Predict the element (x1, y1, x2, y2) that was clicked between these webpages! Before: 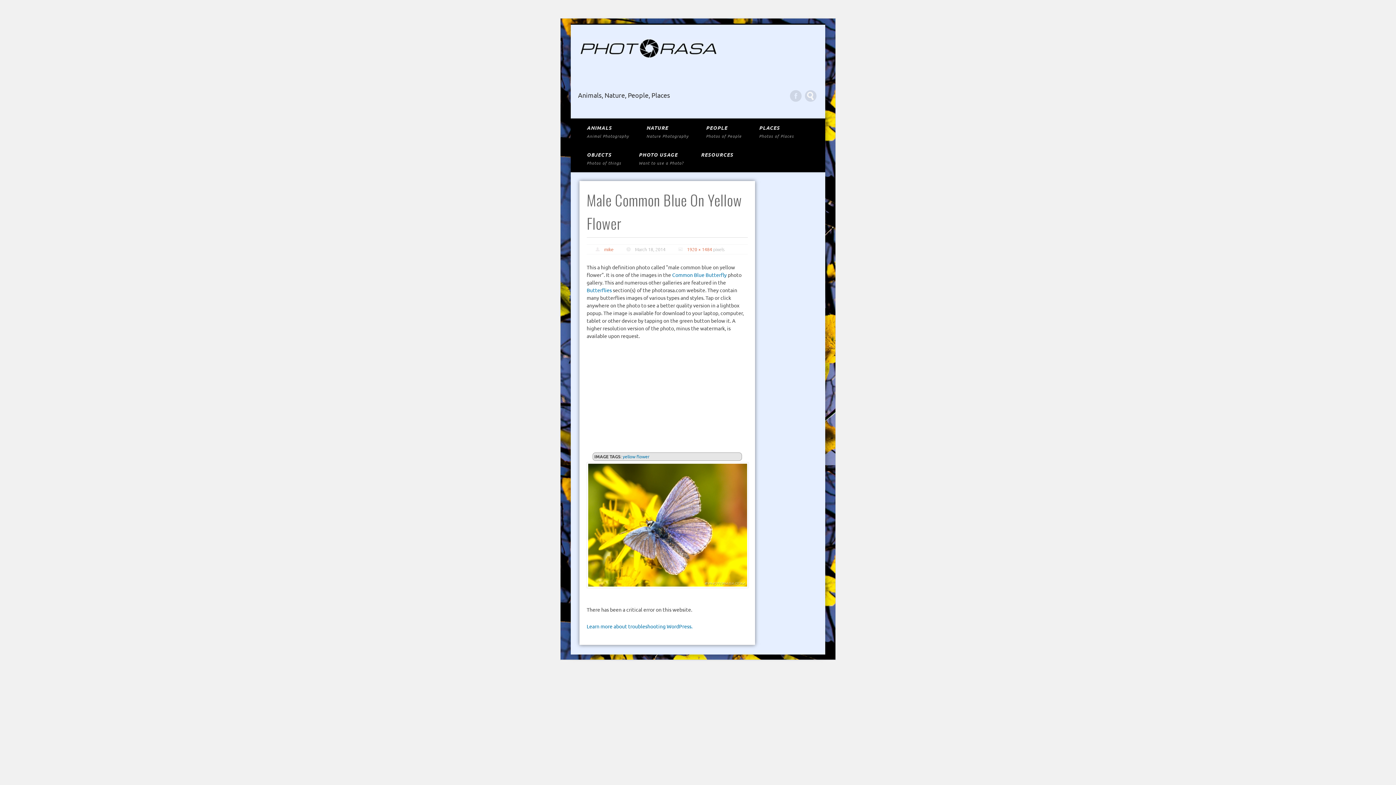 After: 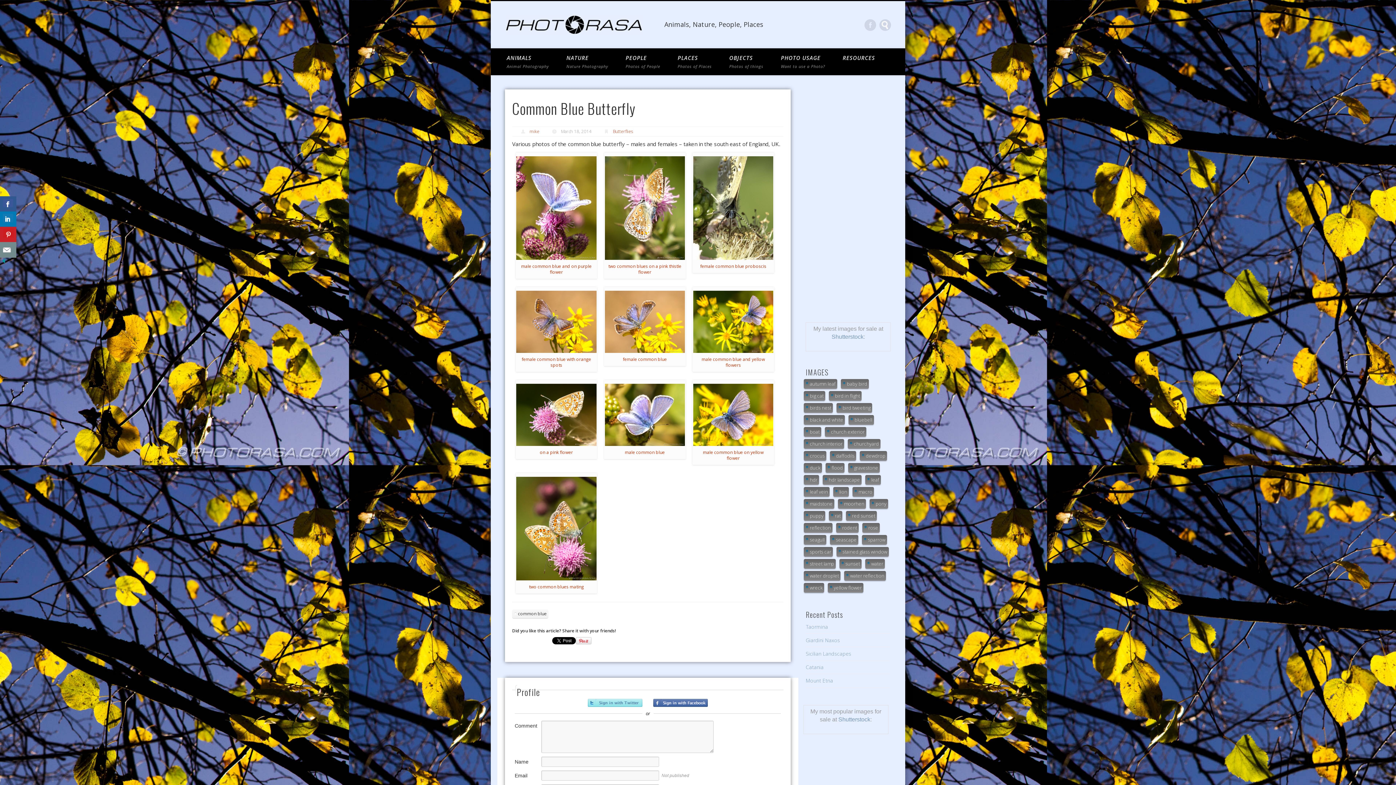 Action: bbox: (672, 271, 726, 278) label: Common Blue Butterfly